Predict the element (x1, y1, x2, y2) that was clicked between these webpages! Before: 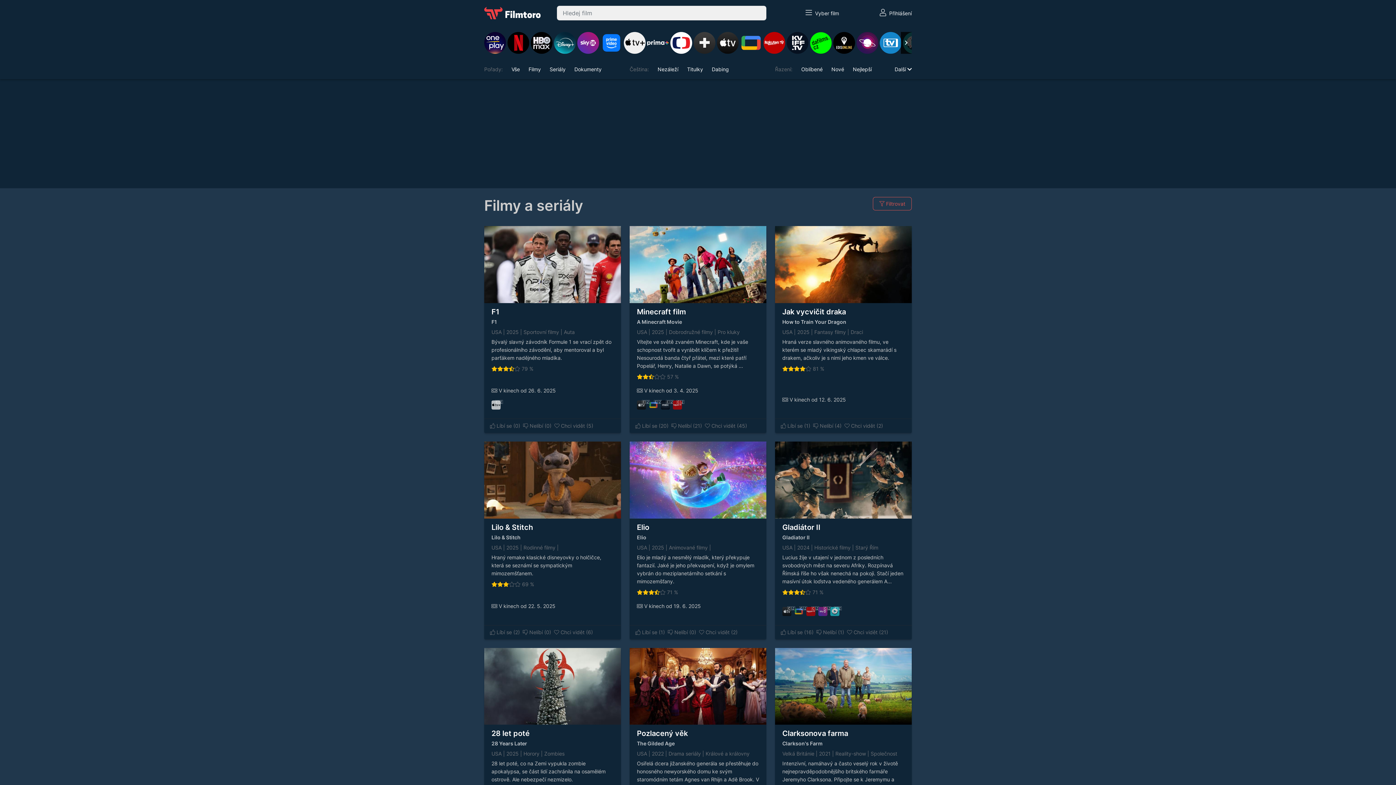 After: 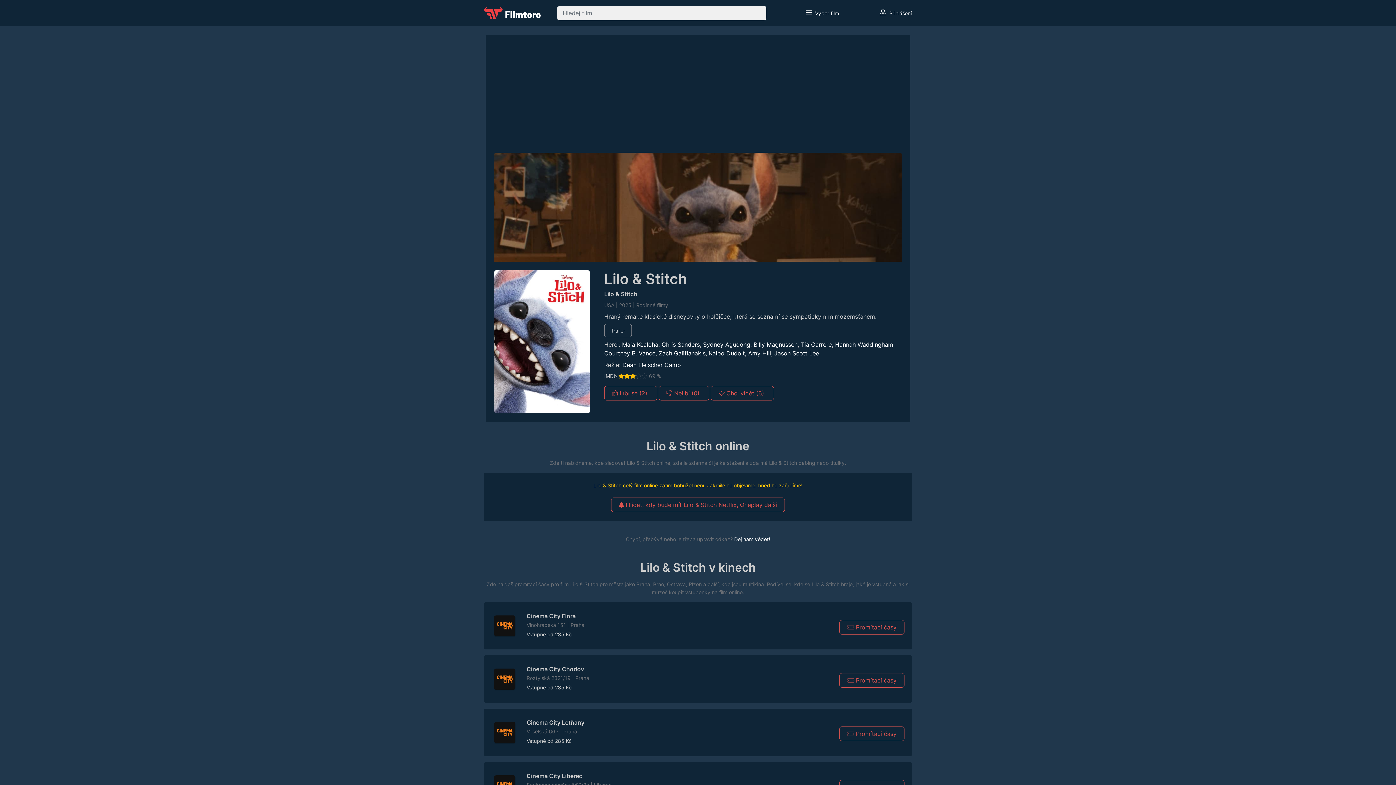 Action: bbox: (484, 441, 621, 520)